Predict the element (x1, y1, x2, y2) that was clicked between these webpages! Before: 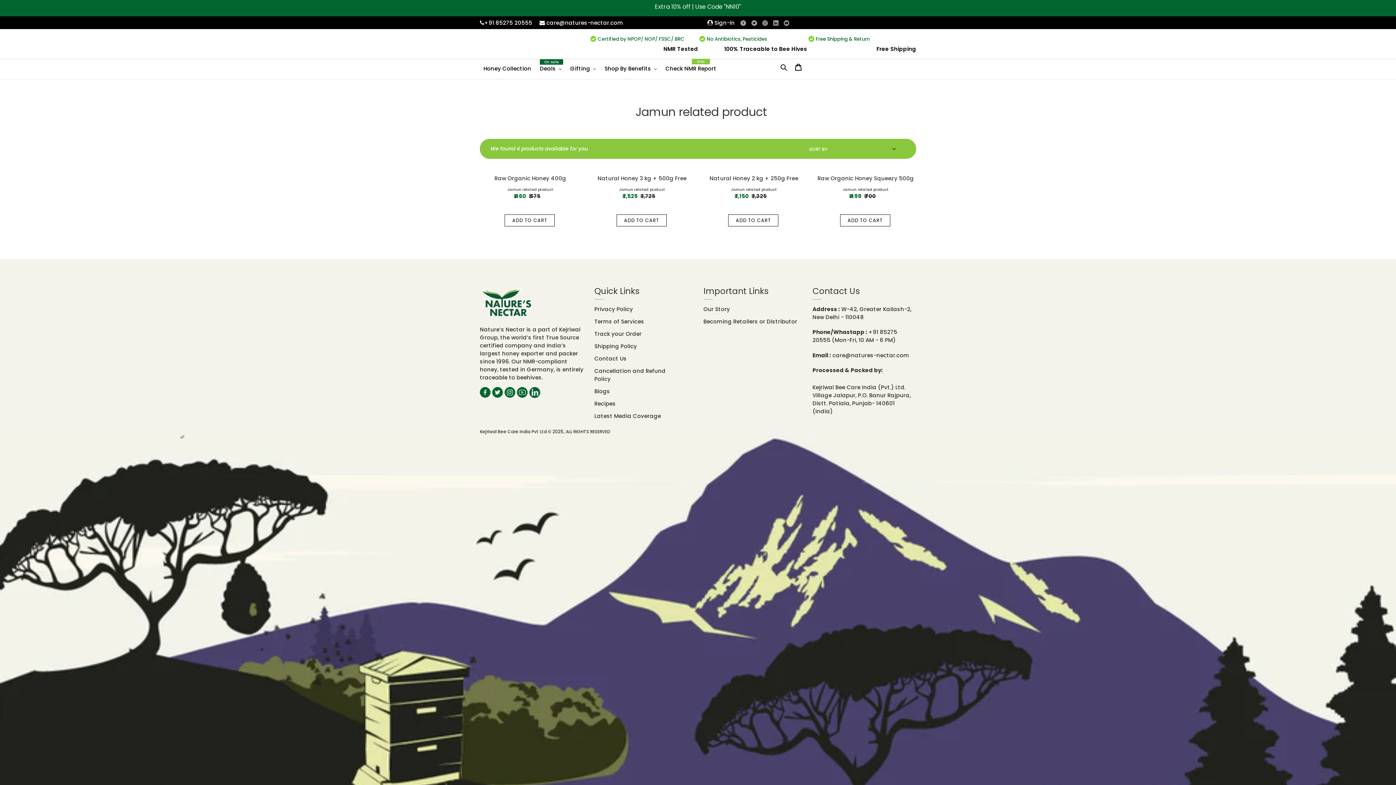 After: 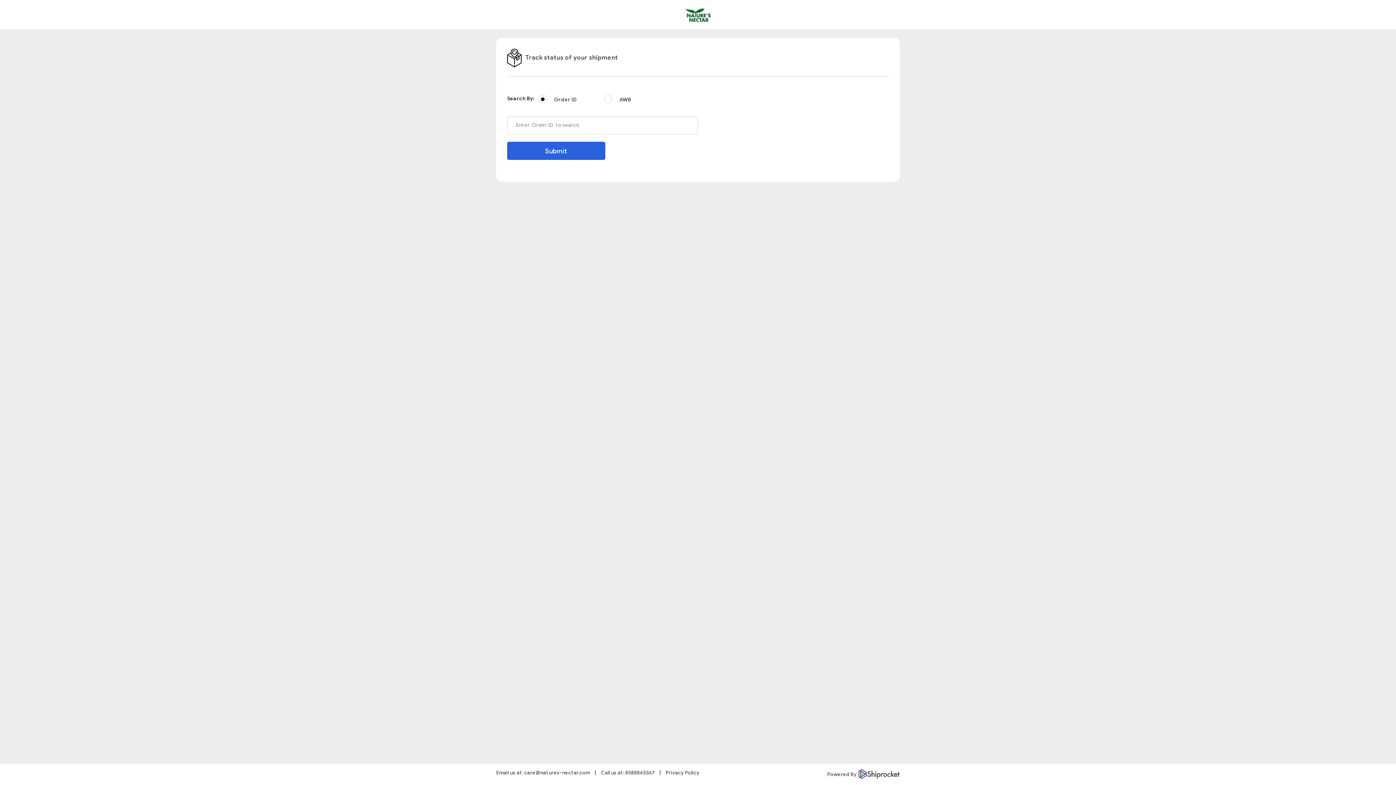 Action: label: Track your Order bbox: (594, 330, 641, 337)